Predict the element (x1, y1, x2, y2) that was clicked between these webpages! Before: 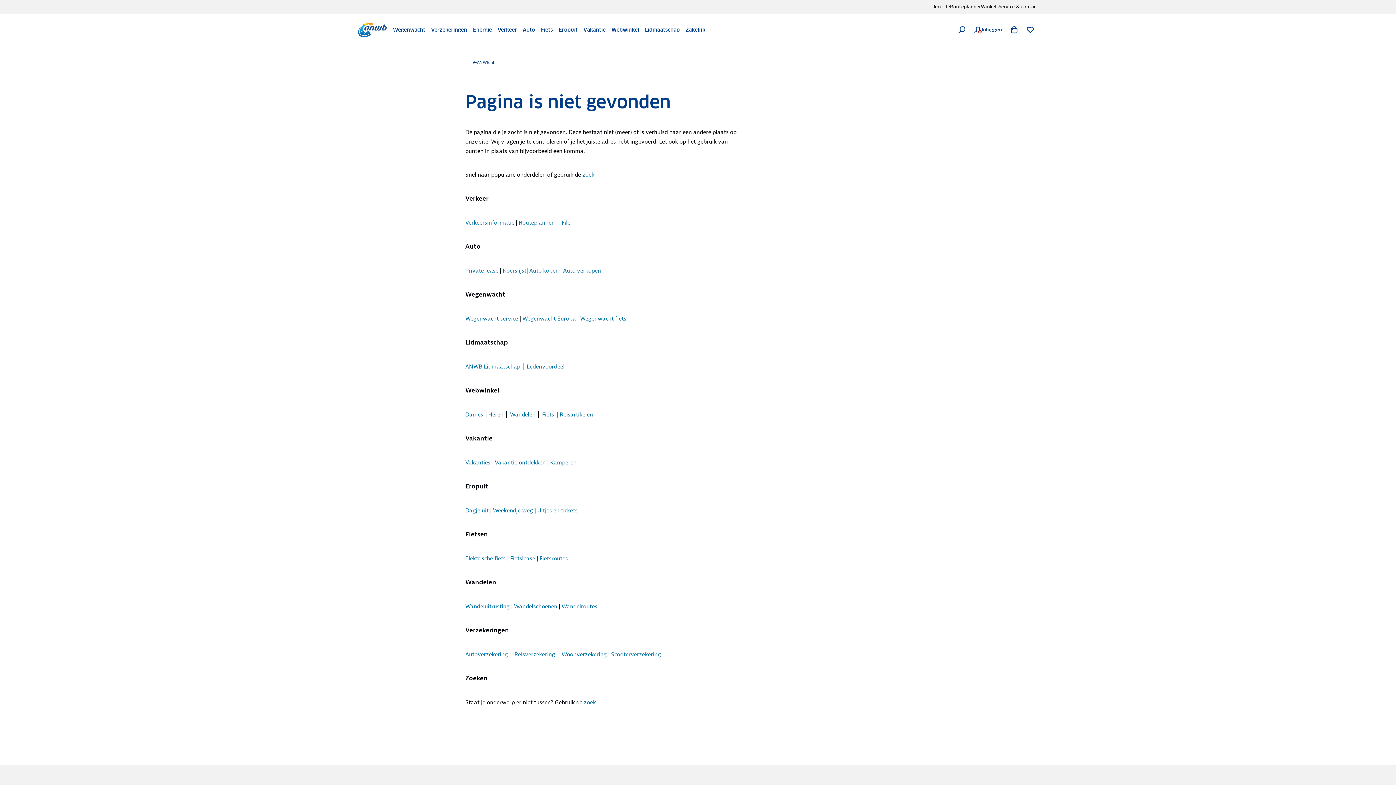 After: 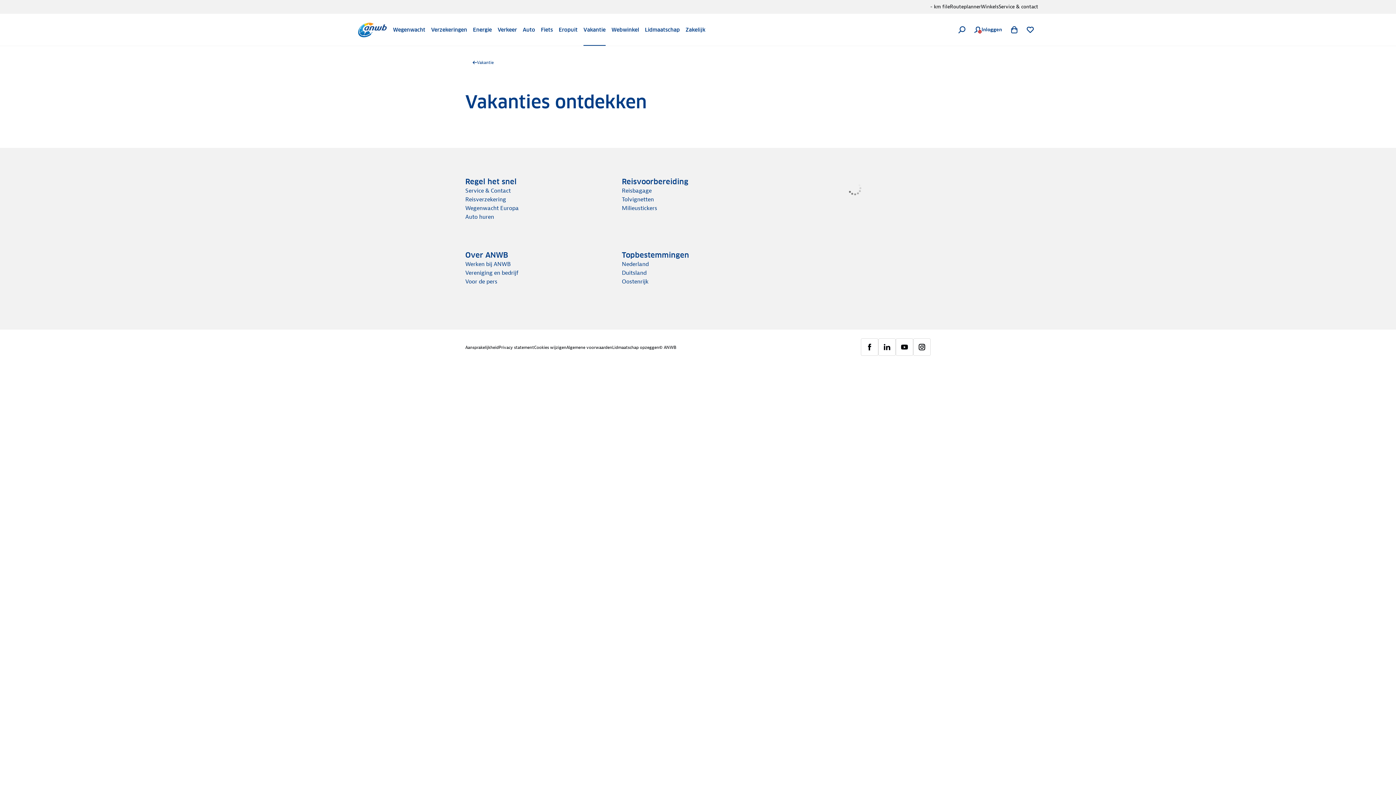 Action: label: Vakantie ontdekken bbox: (494, 459, 545, 466)